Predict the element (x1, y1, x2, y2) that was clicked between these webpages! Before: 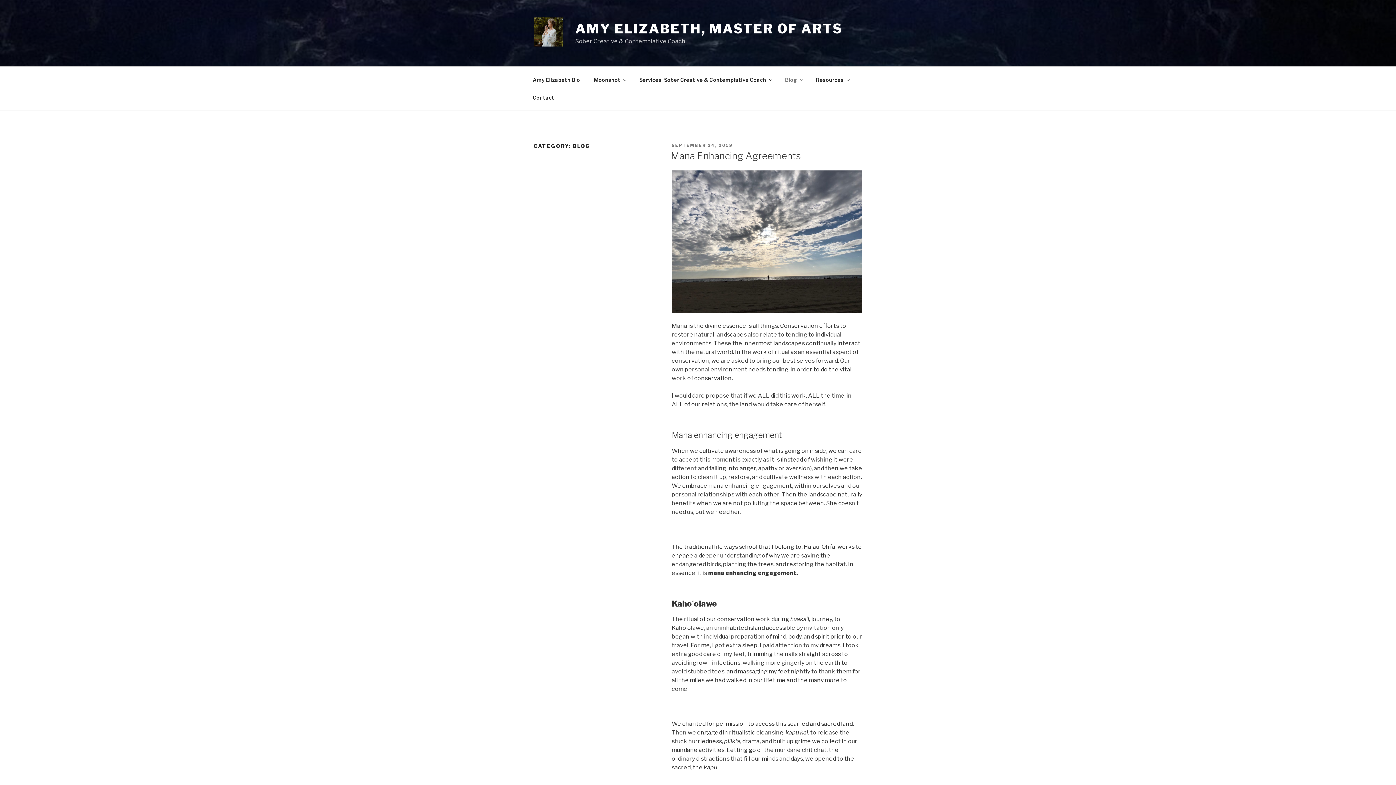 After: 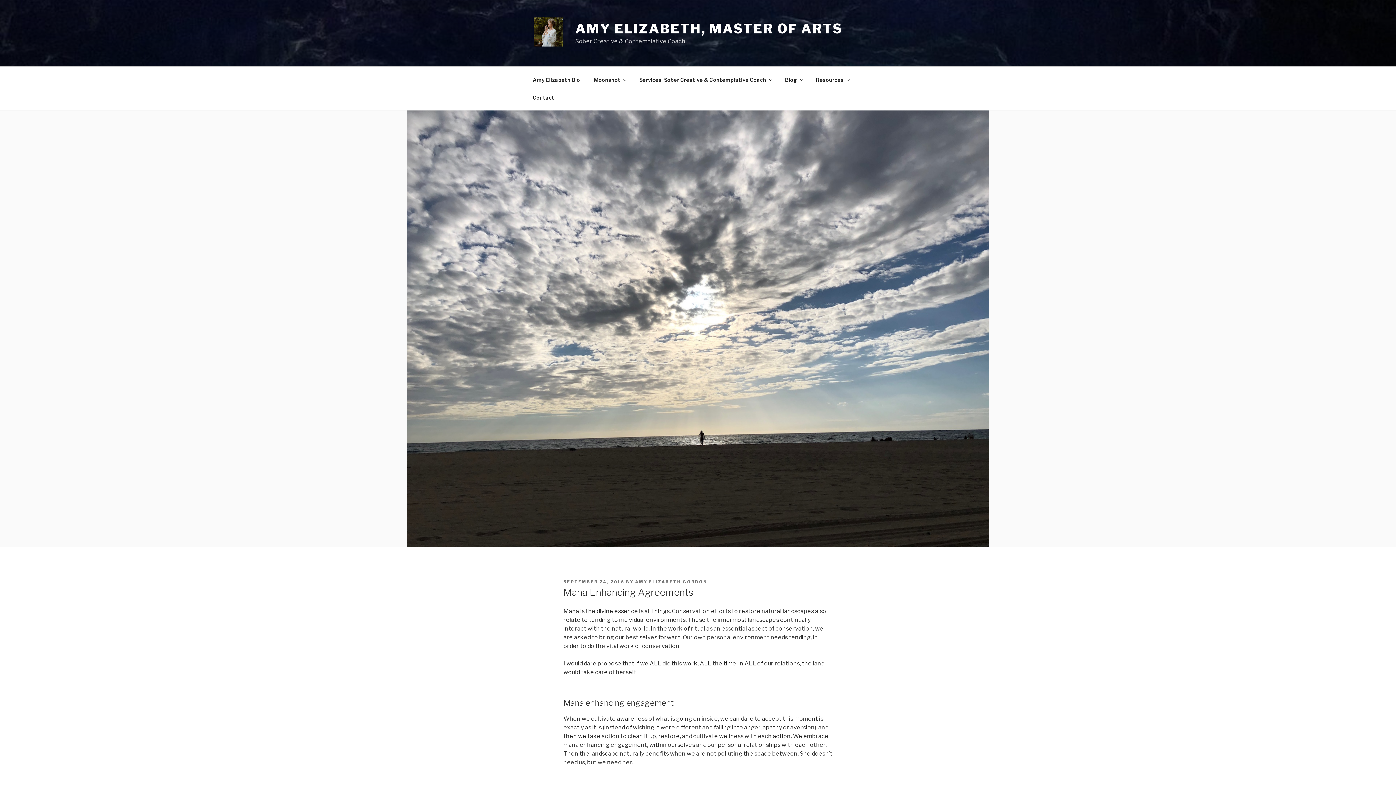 Action: label: SEPTEMBER 24, 2018 bbox: (671, 142, 732, 148)